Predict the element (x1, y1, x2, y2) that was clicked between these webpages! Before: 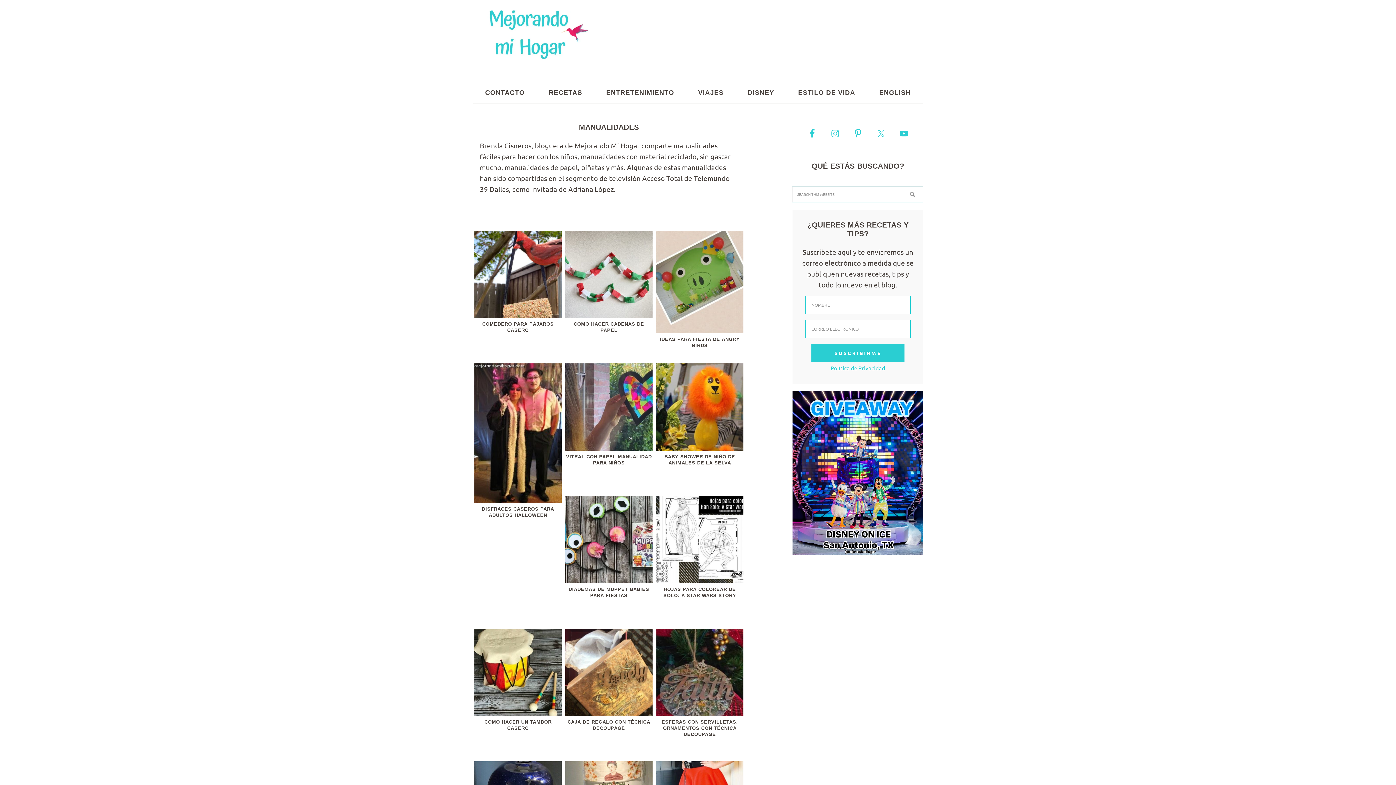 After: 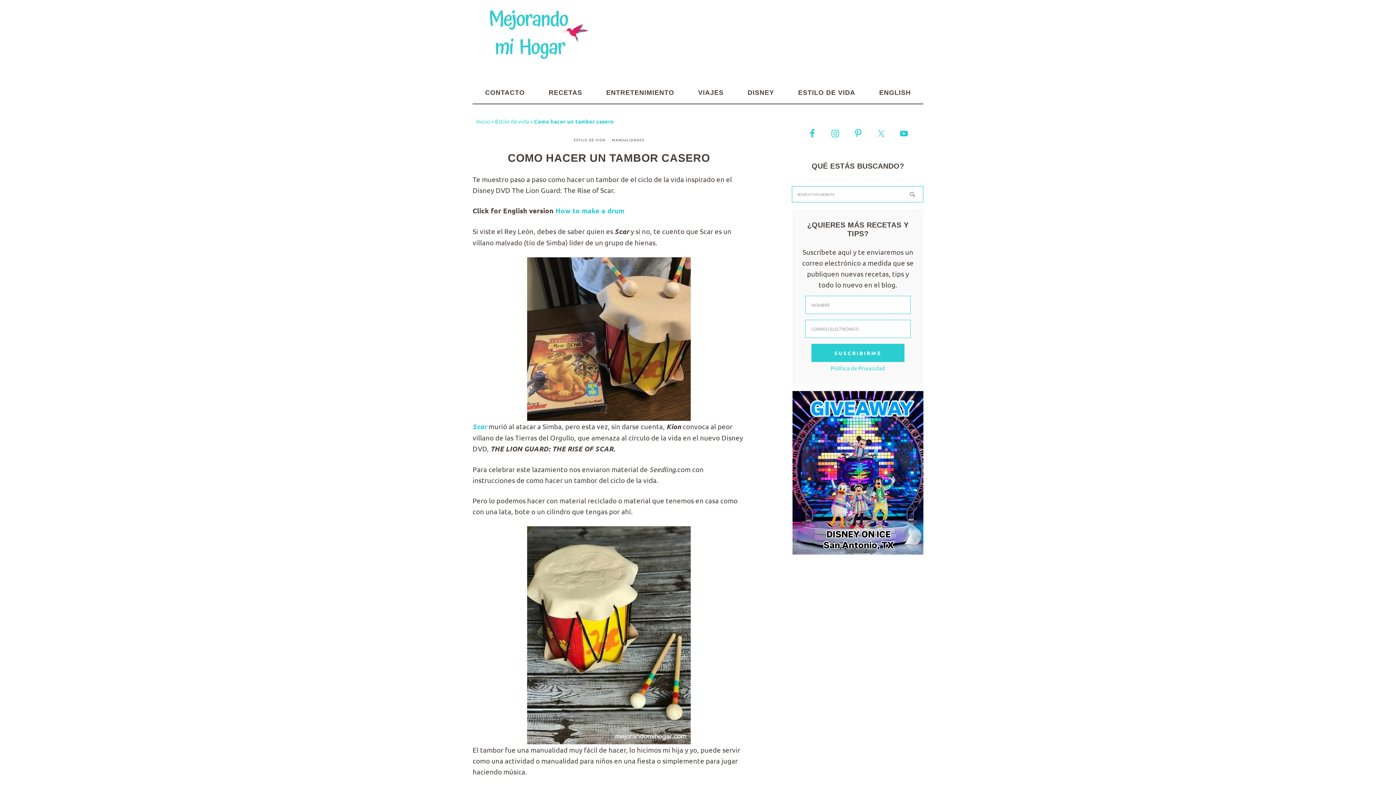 Action: bbox: (474, 707, 561, 716)